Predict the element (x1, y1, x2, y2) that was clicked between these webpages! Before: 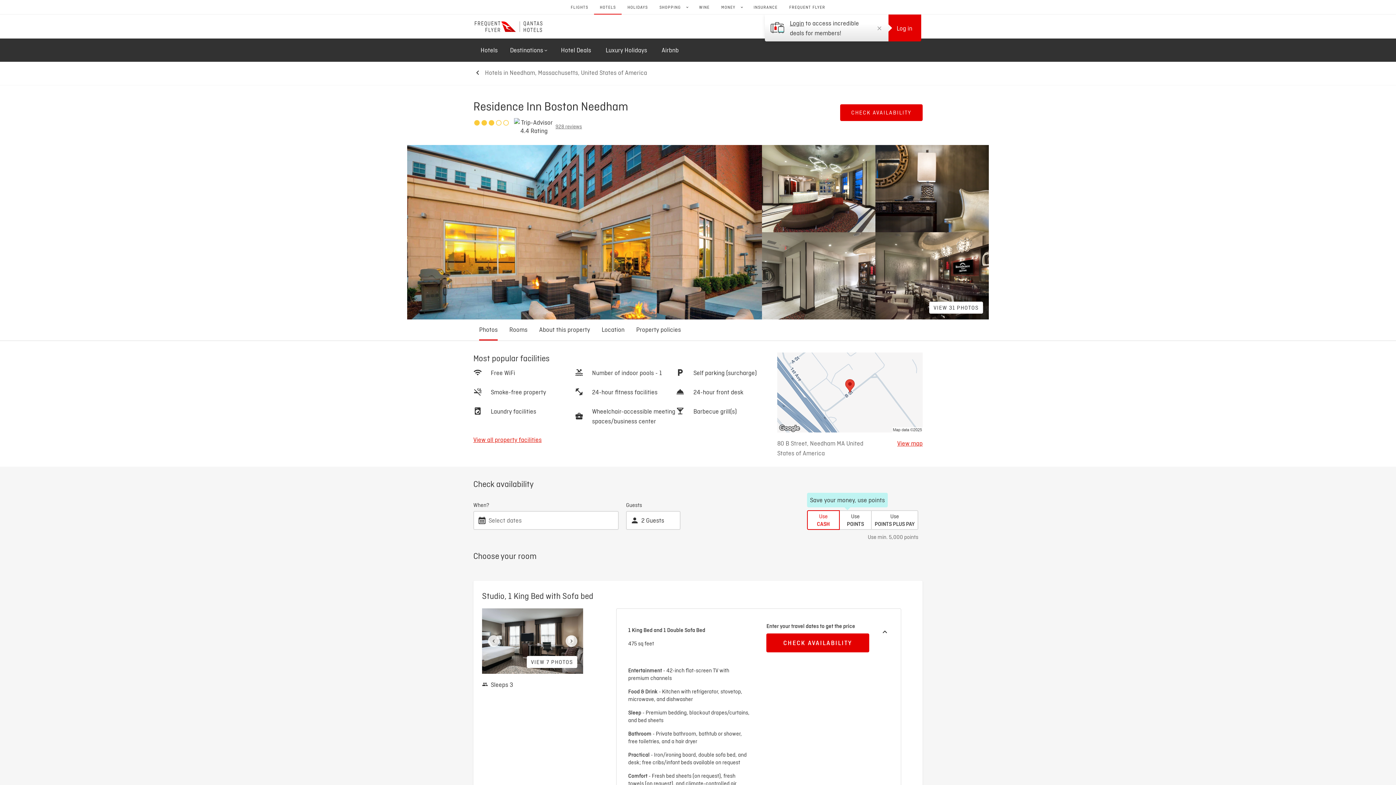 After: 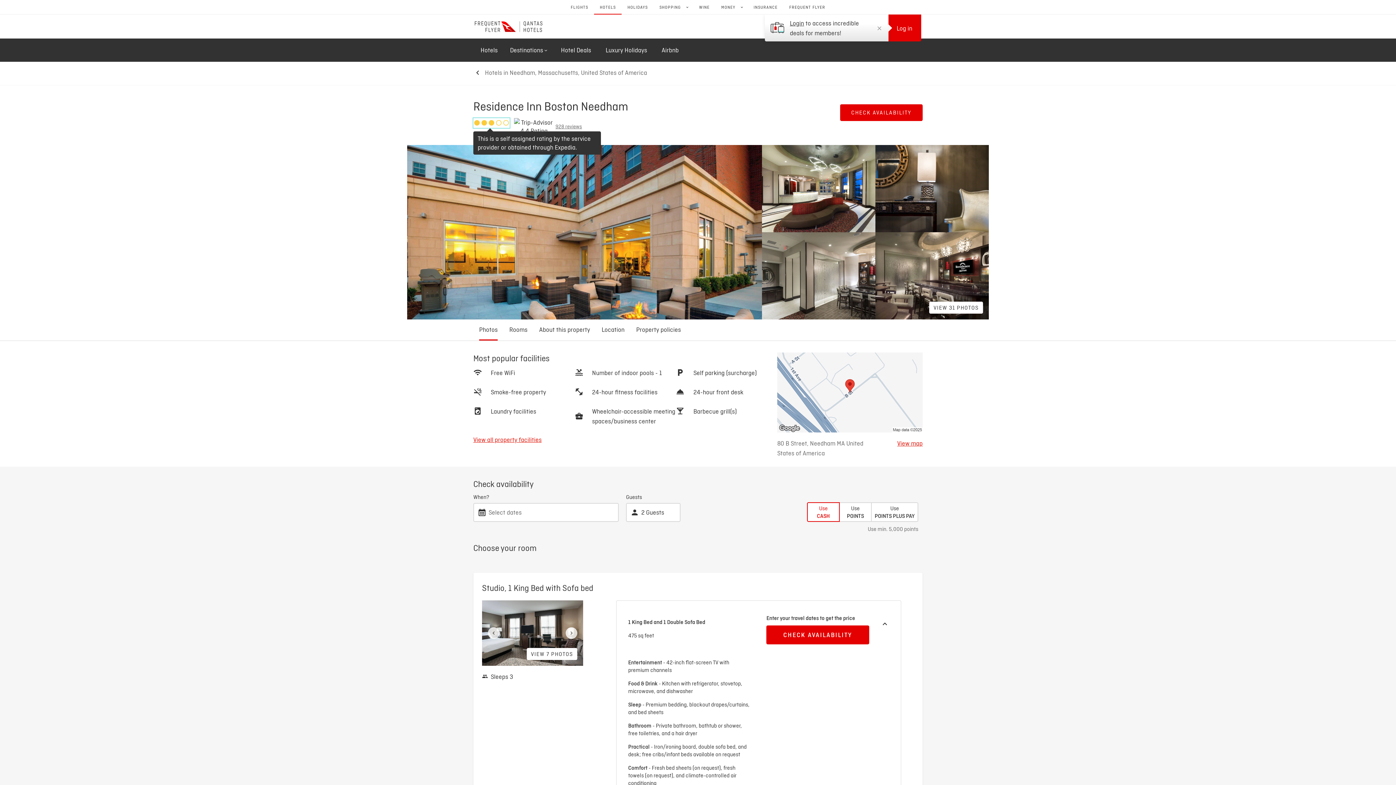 Action: bbox: (473, 118, 509, 127)